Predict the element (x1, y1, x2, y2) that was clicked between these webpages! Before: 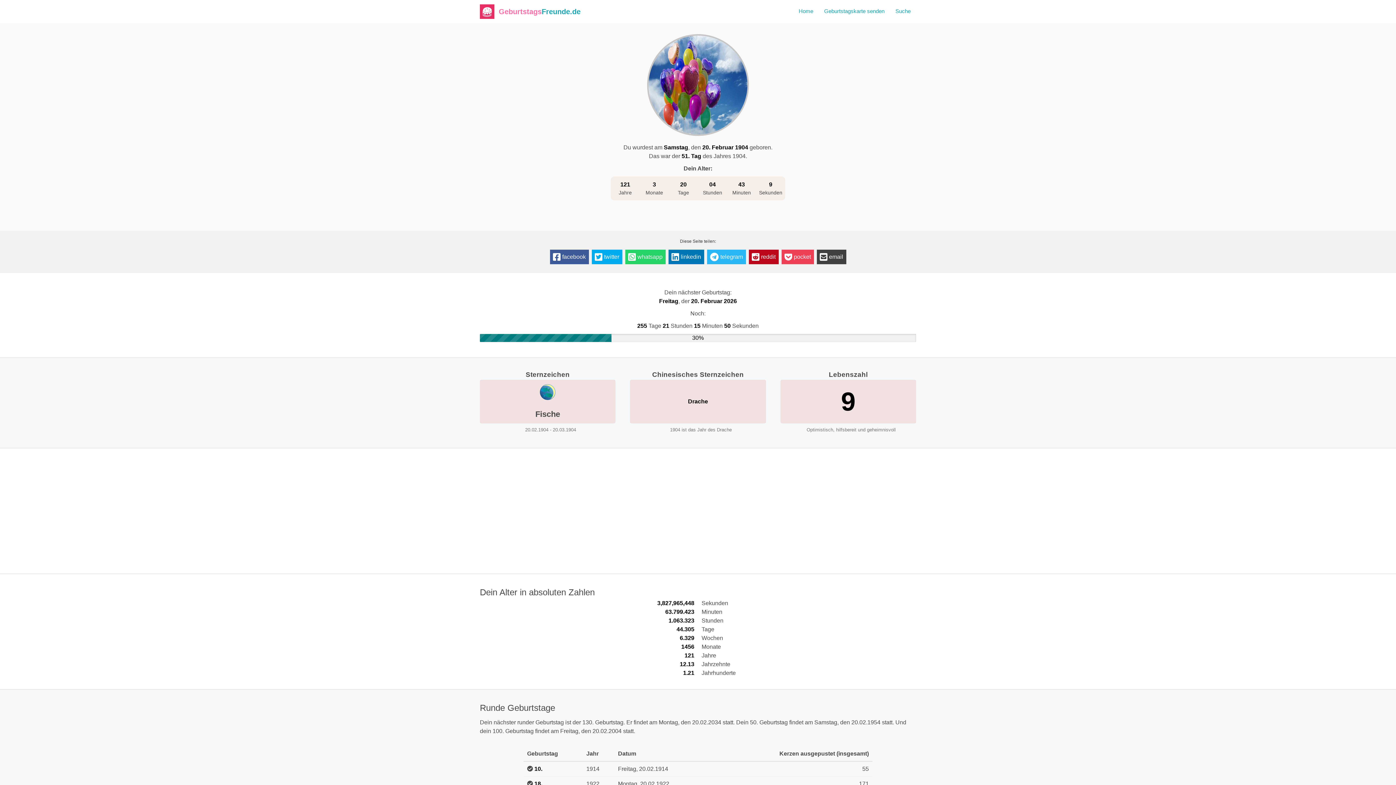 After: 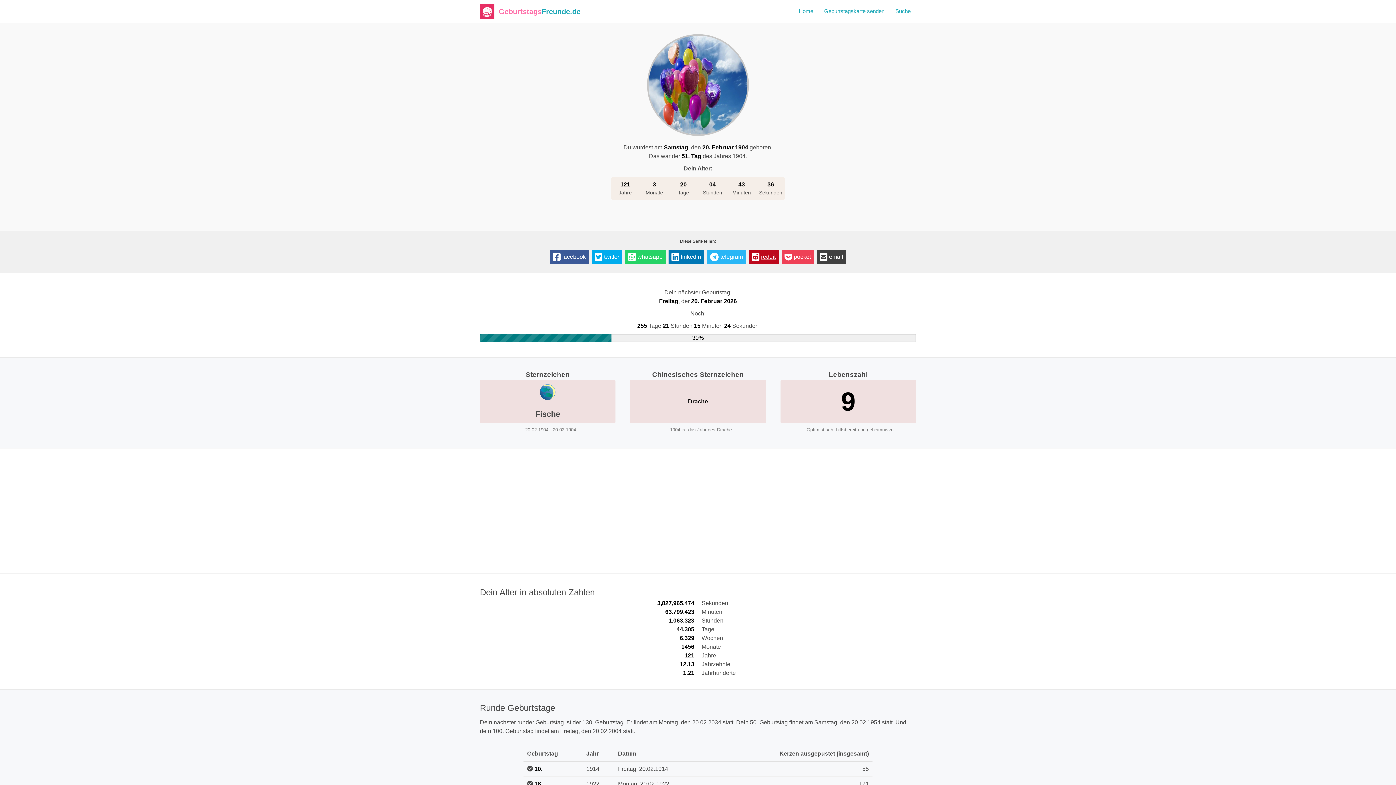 Action: bbox: (751, 252, 775, 261) label: reddit